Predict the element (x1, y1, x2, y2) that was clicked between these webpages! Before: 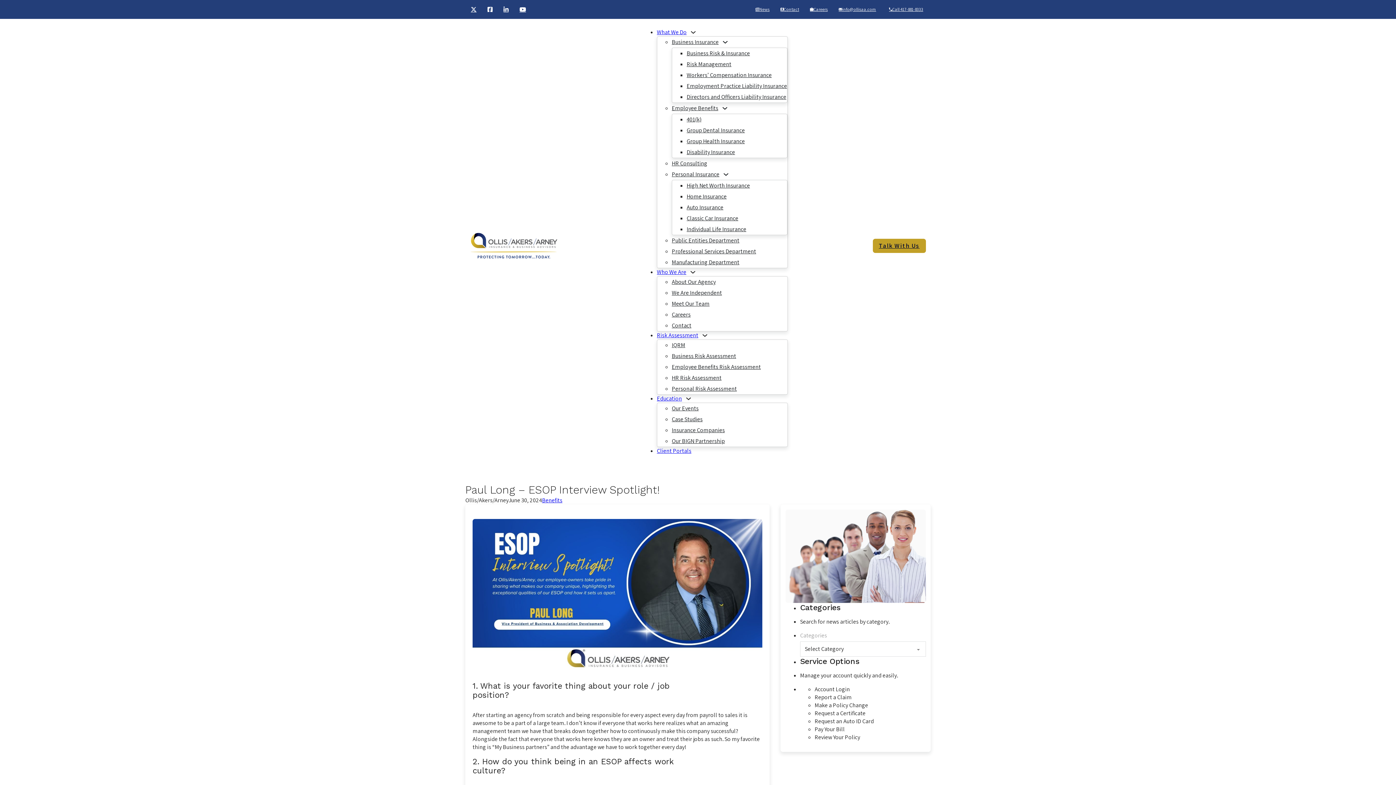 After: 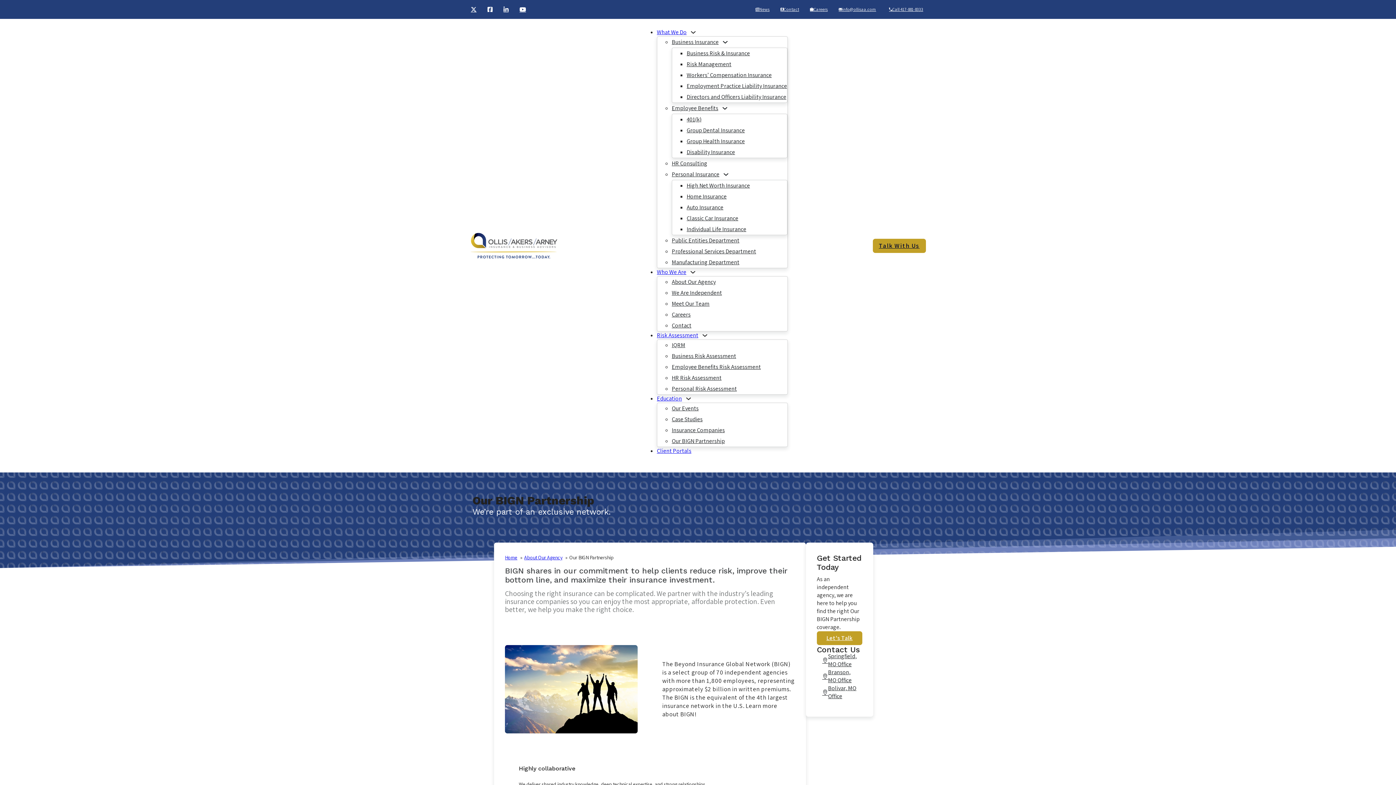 Action: bbox: (671, 437, 725, 445) label: Our BIGN Partnership